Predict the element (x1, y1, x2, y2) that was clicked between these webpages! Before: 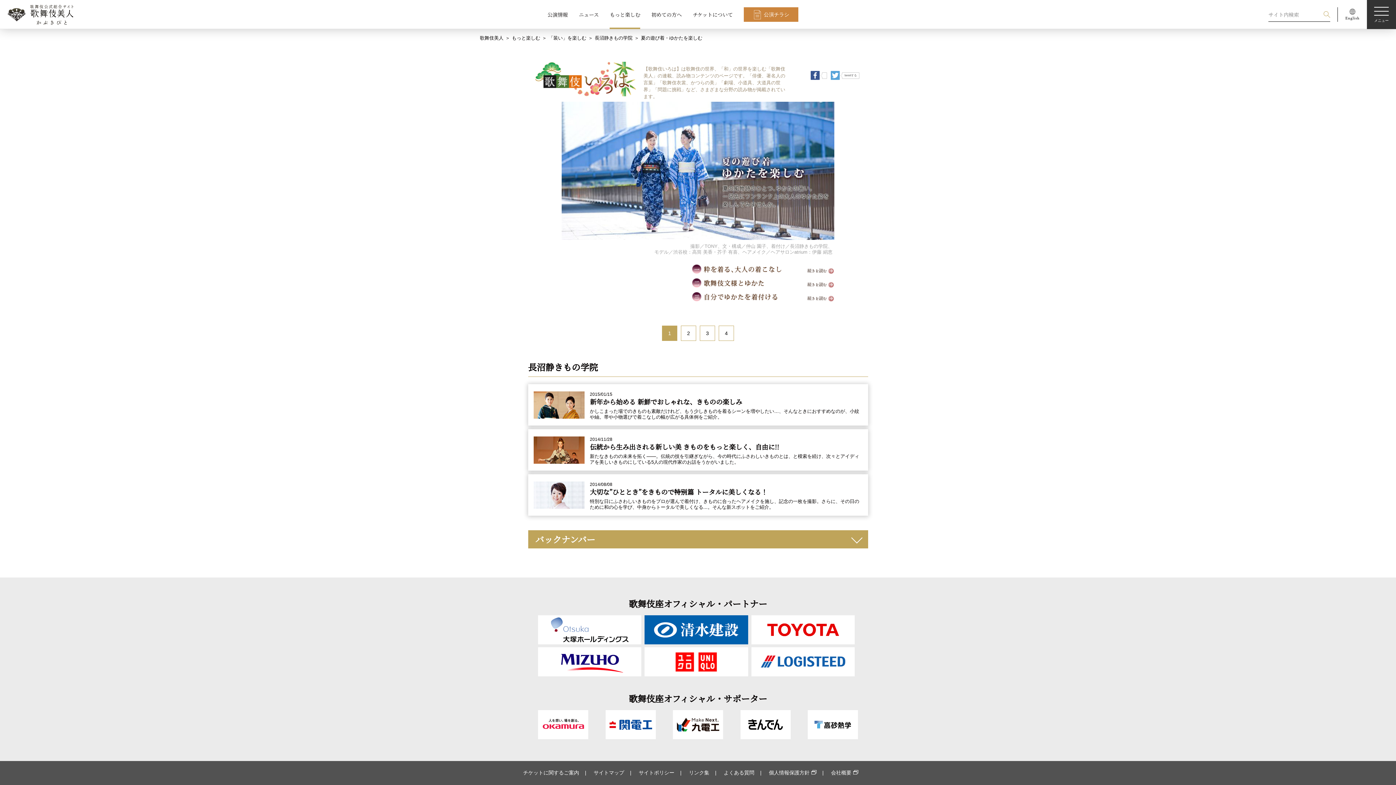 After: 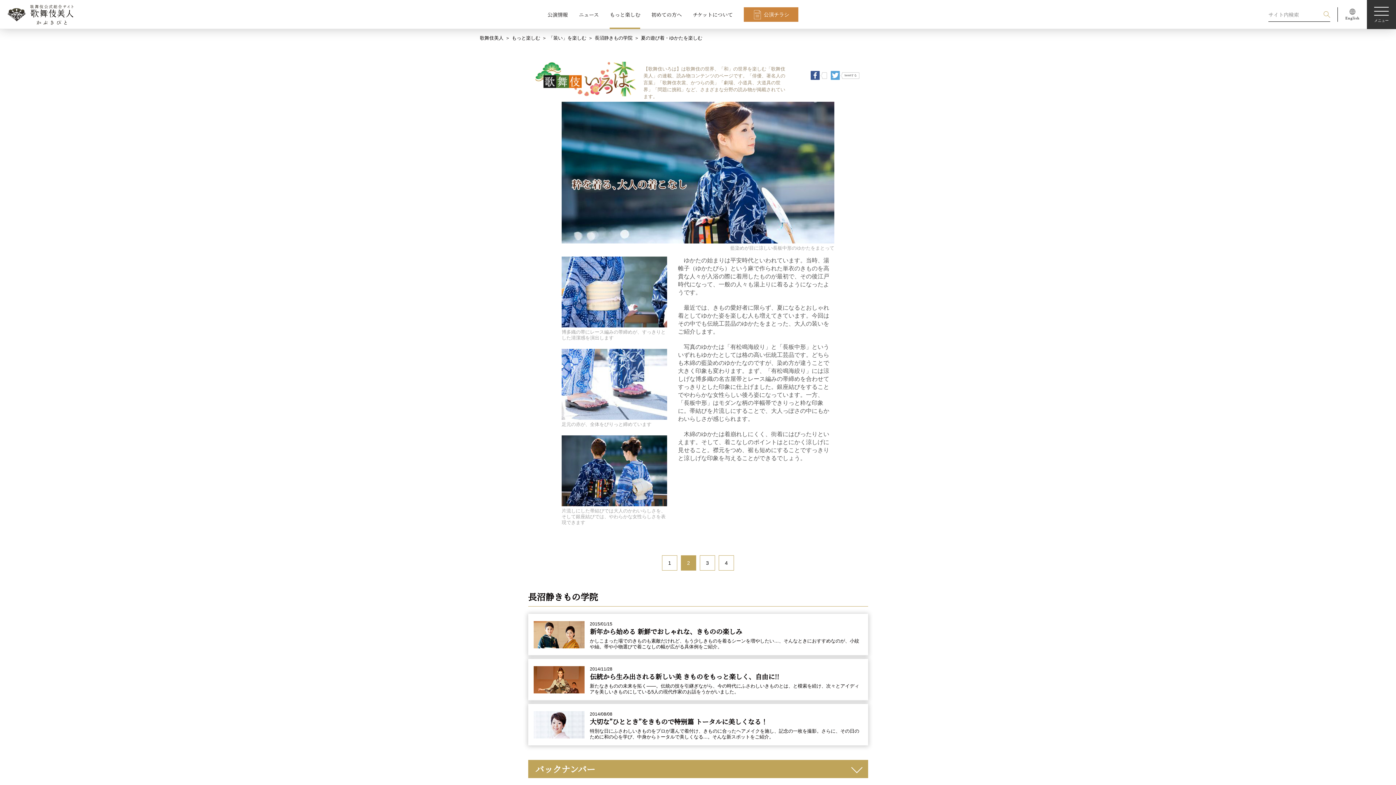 Action: bbox: (690, 266, 834, 271)